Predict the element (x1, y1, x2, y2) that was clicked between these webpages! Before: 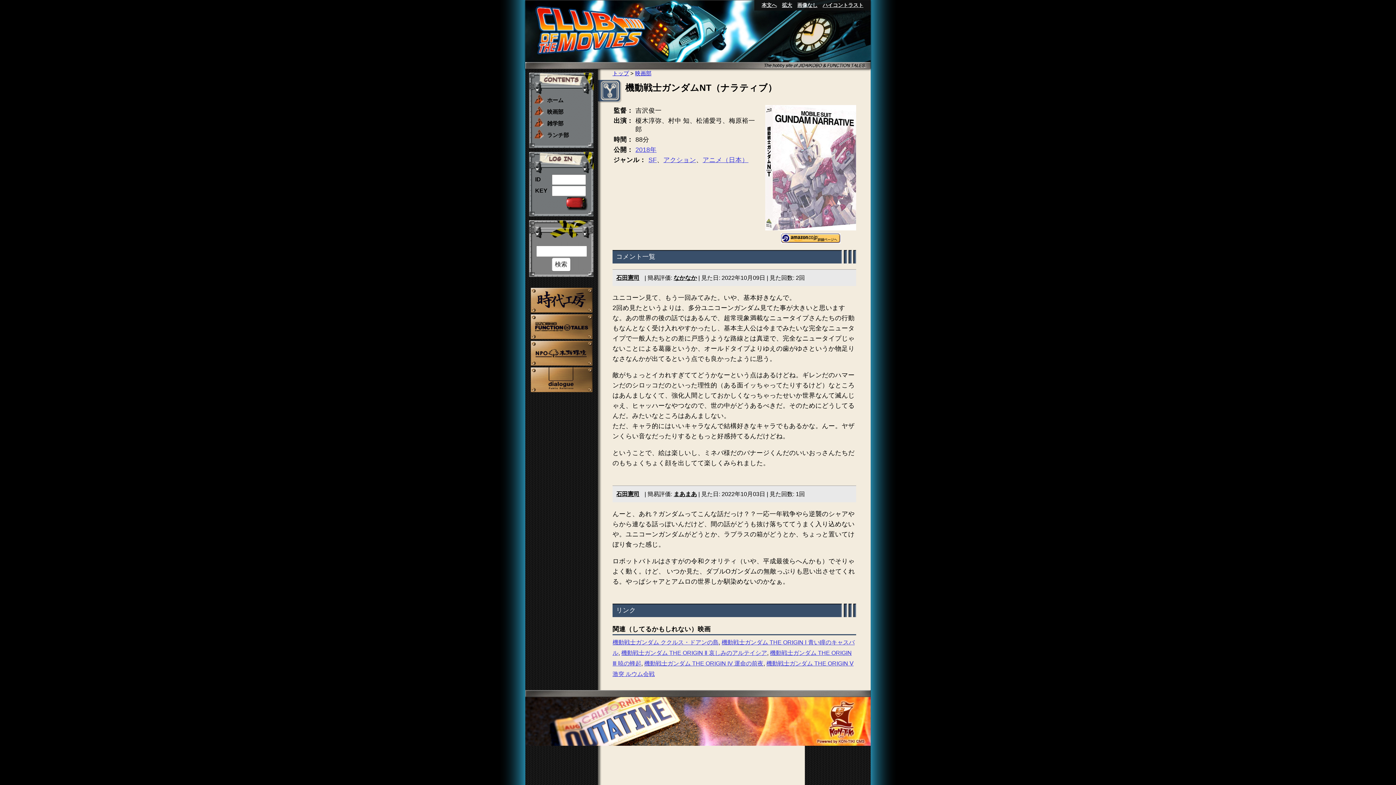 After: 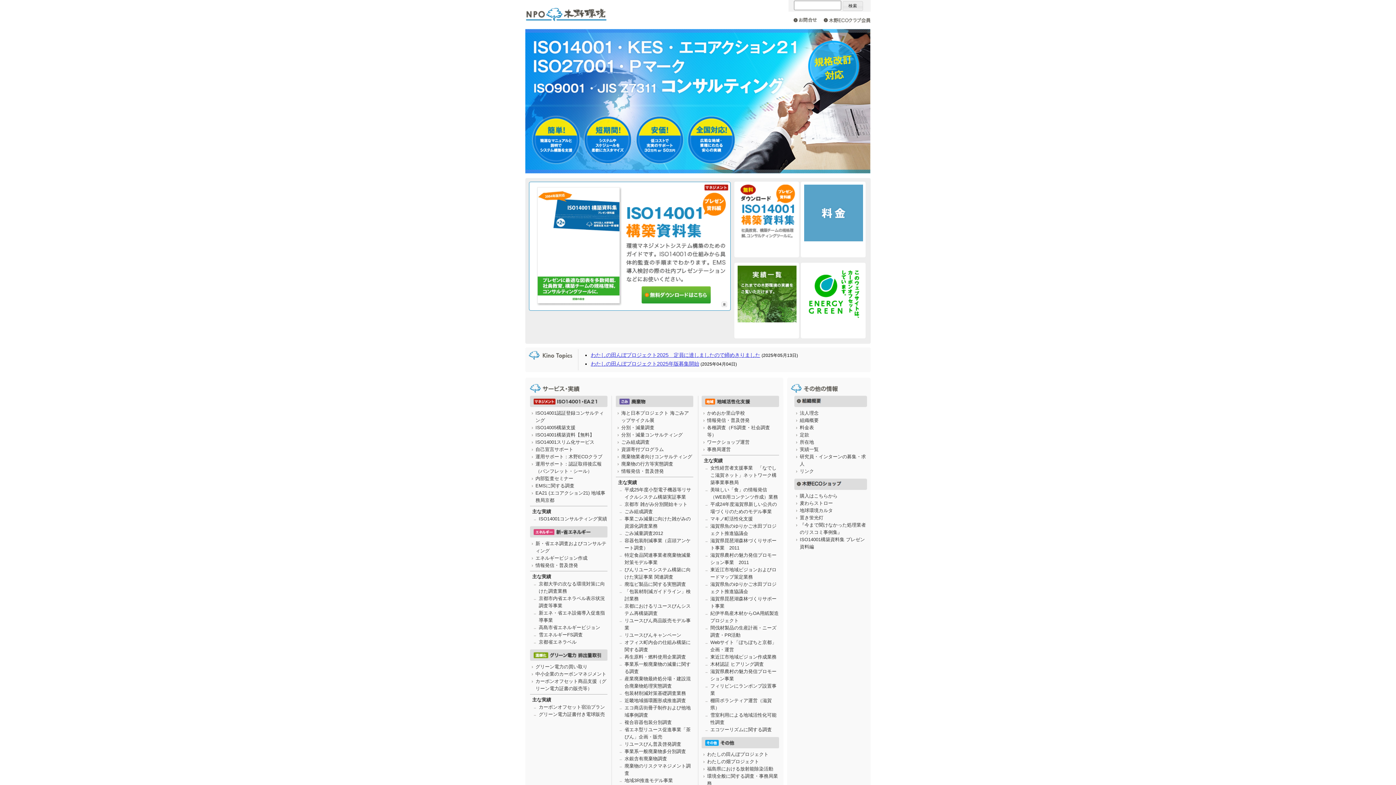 Action: bbox: (530, 359, 592, 367)